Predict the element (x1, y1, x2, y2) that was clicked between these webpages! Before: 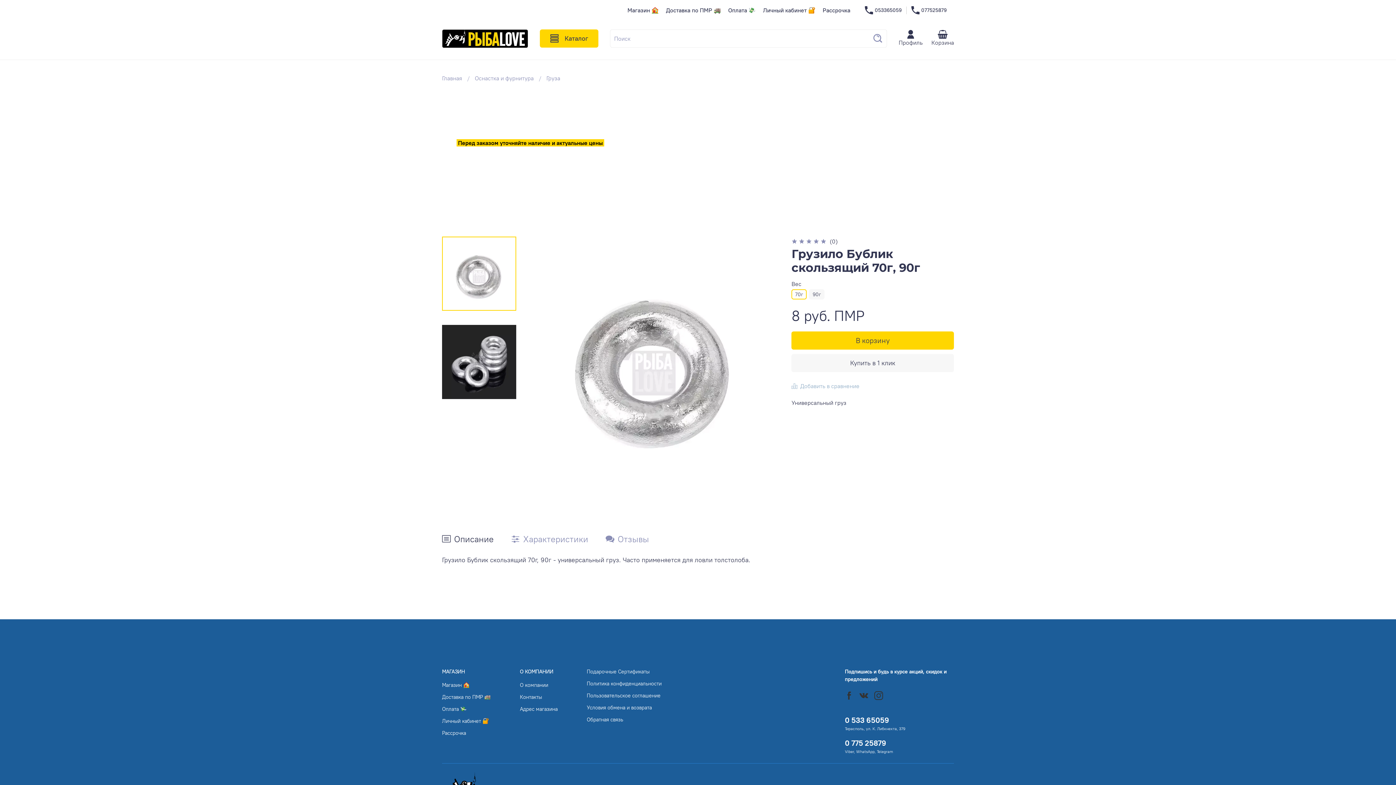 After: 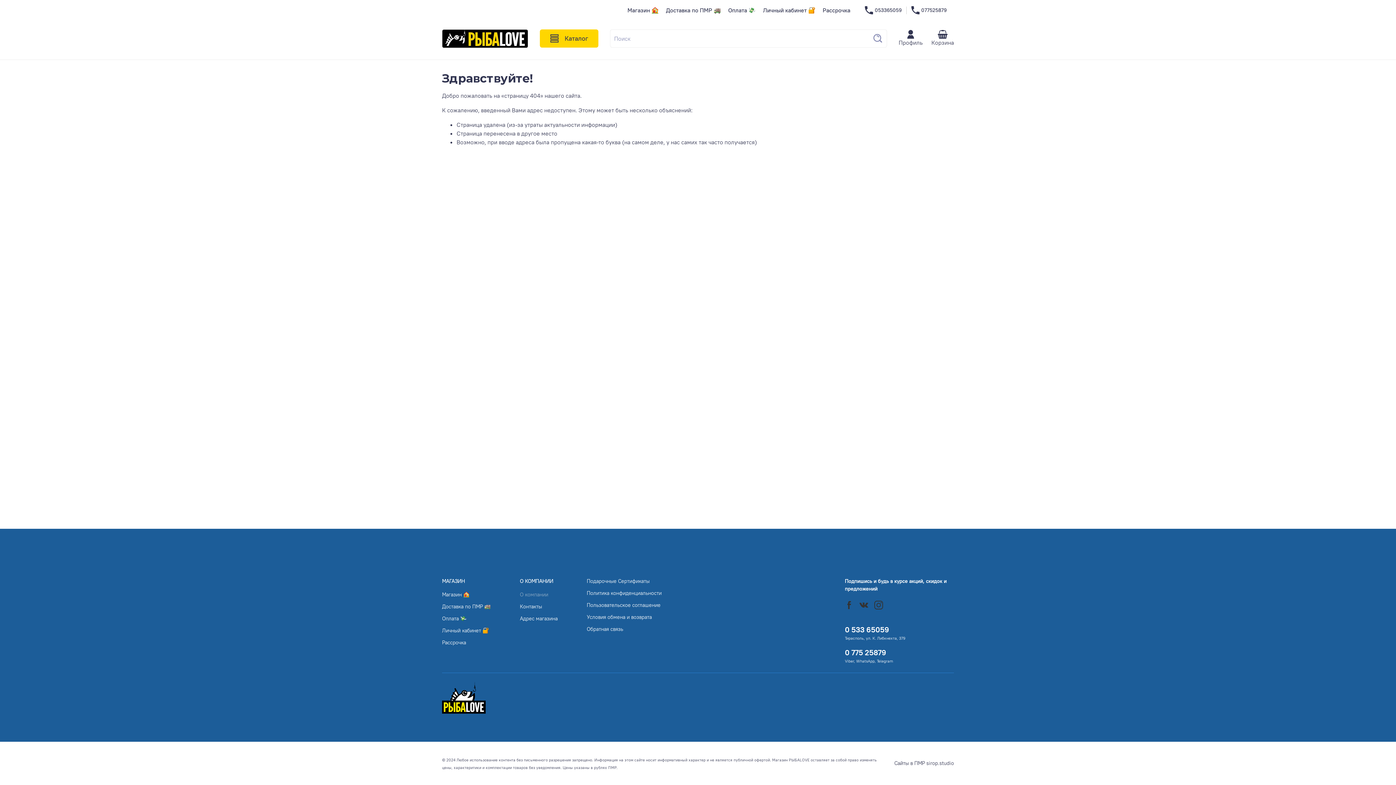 Action: label: О компании bbox: (520, 681, 557, 689)